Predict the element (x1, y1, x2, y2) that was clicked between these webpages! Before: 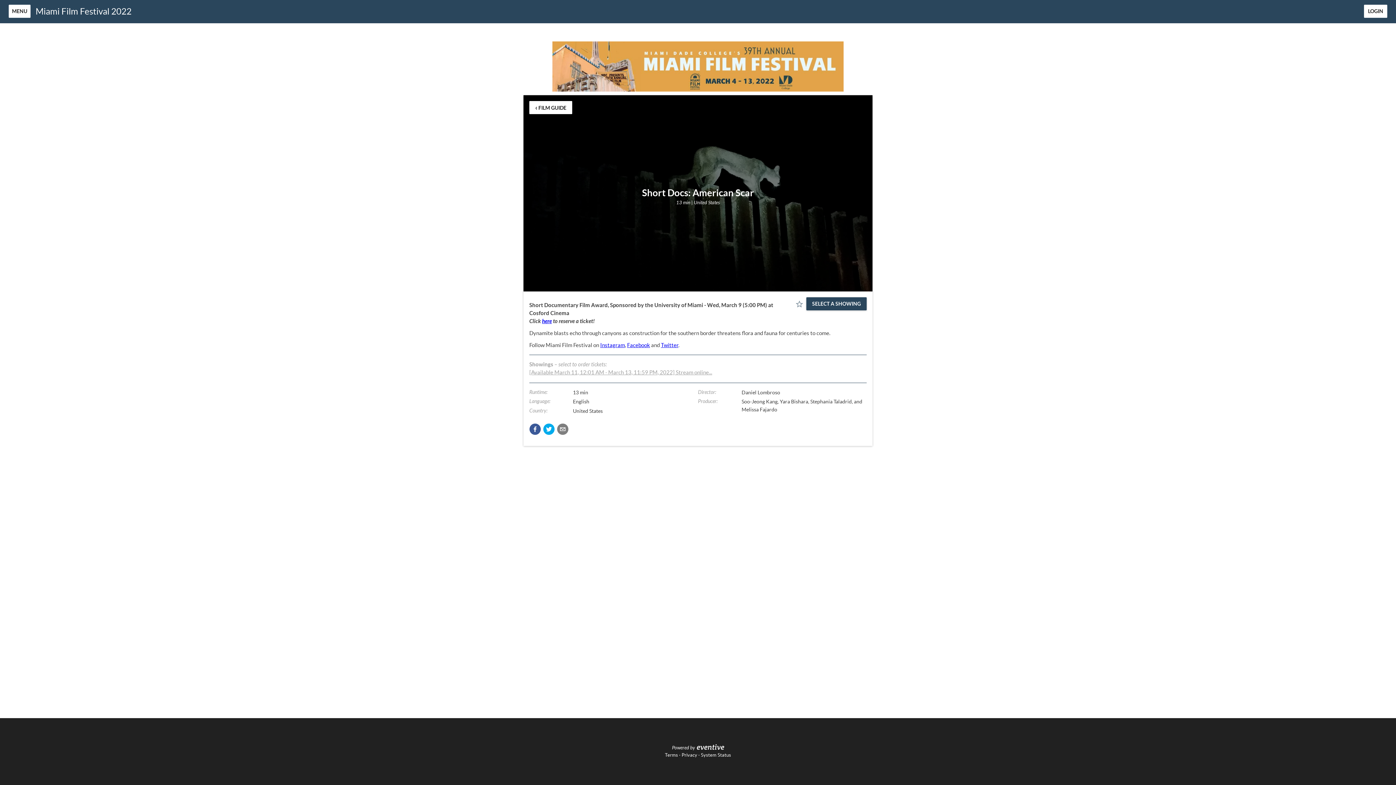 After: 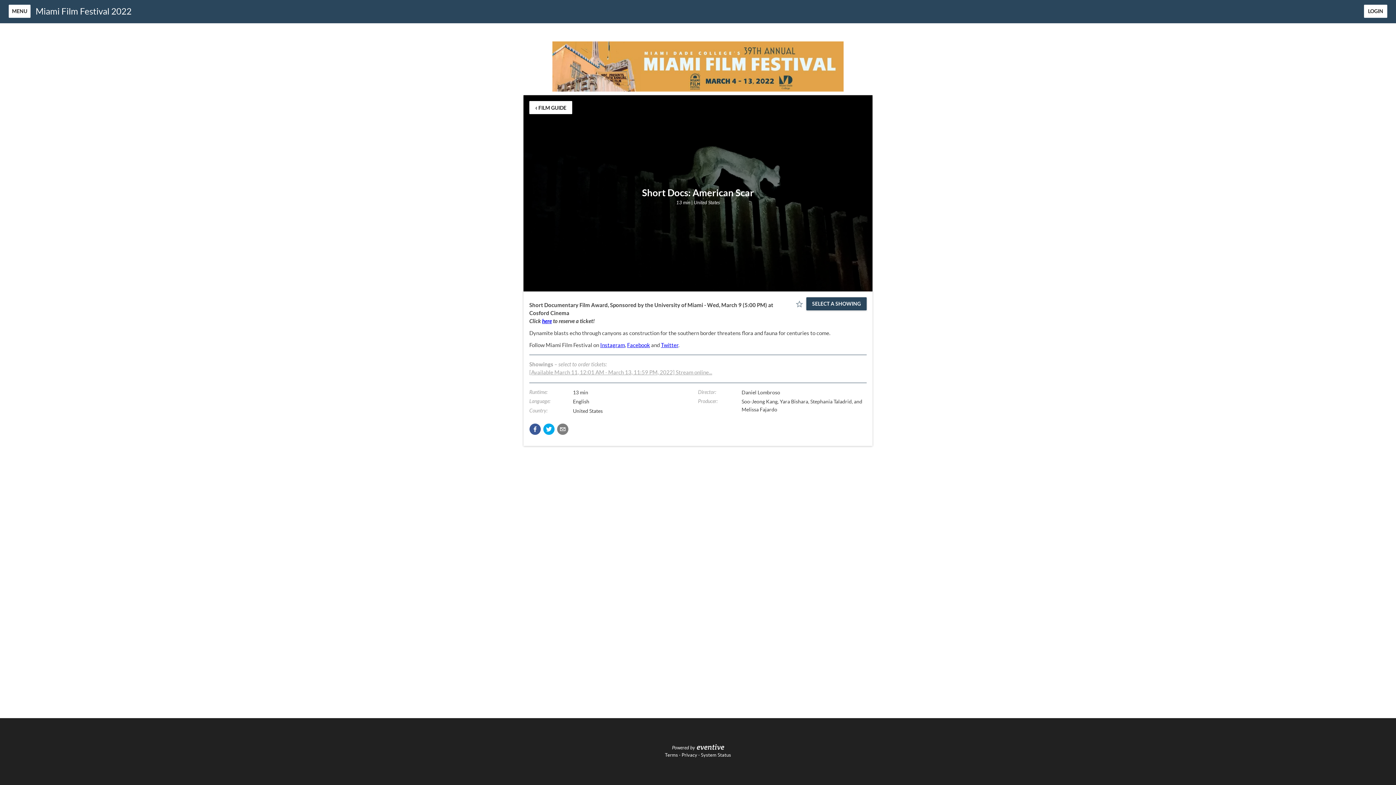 Action: bbox: (542, 318, 552, 324) label: here